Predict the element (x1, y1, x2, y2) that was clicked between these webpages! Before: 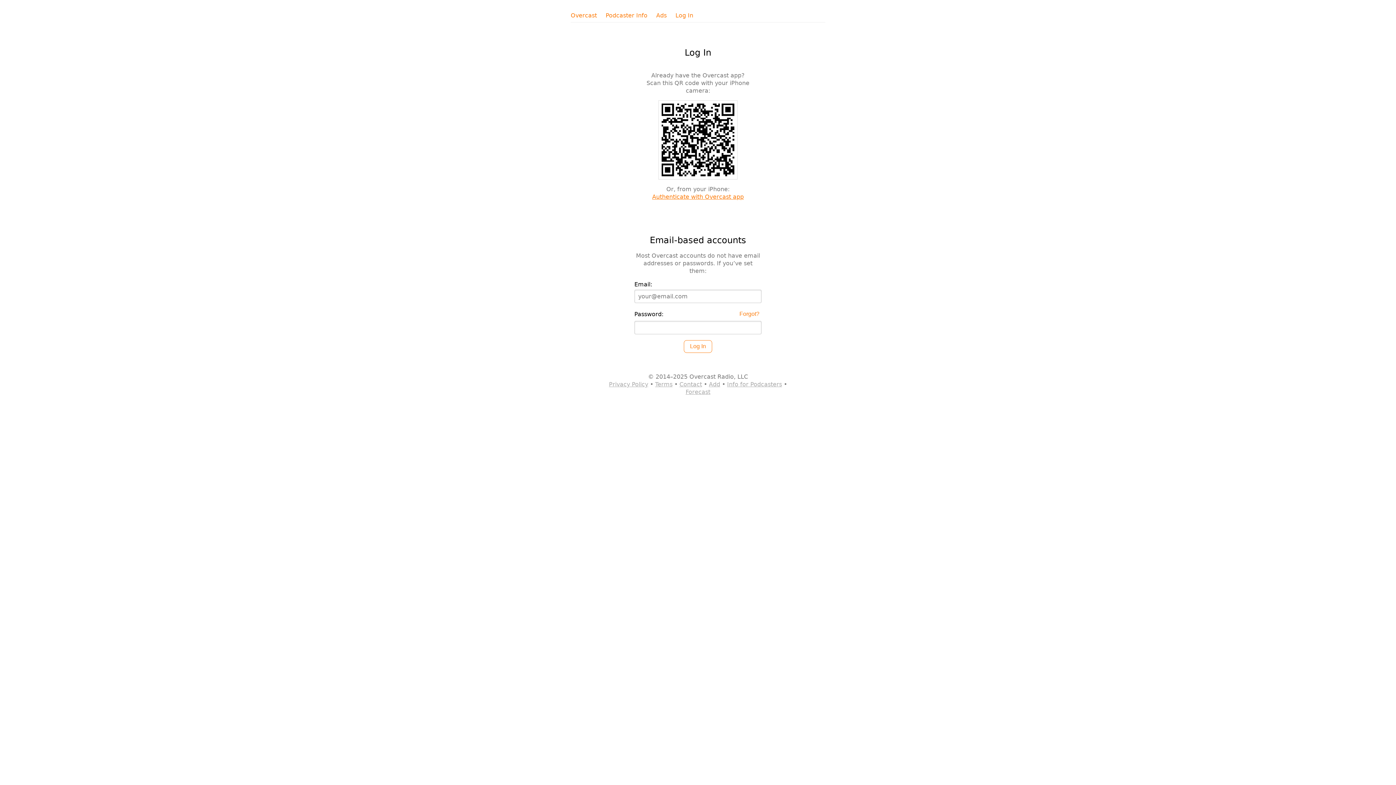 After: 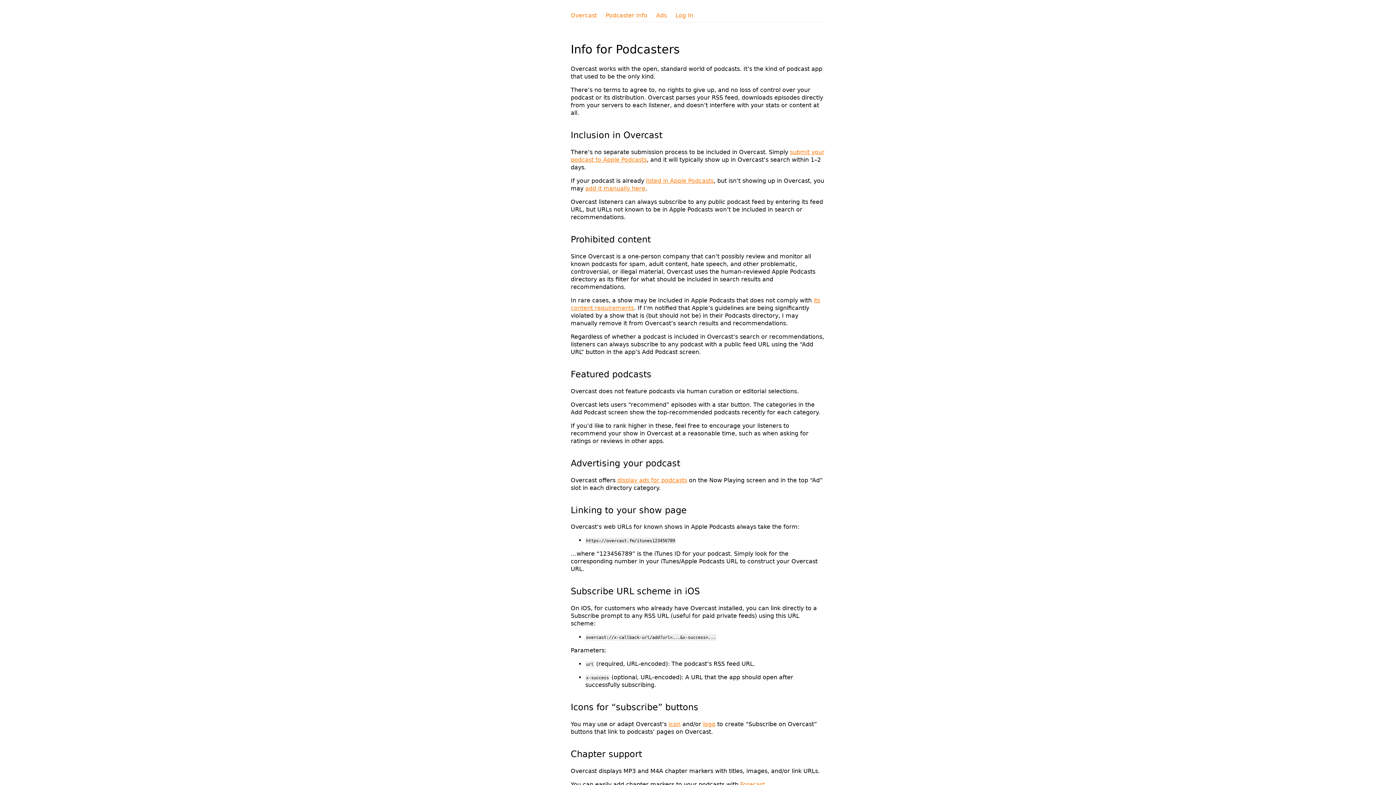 Action: bbox: (605, 11, 647, 19) label: Podcaster Info